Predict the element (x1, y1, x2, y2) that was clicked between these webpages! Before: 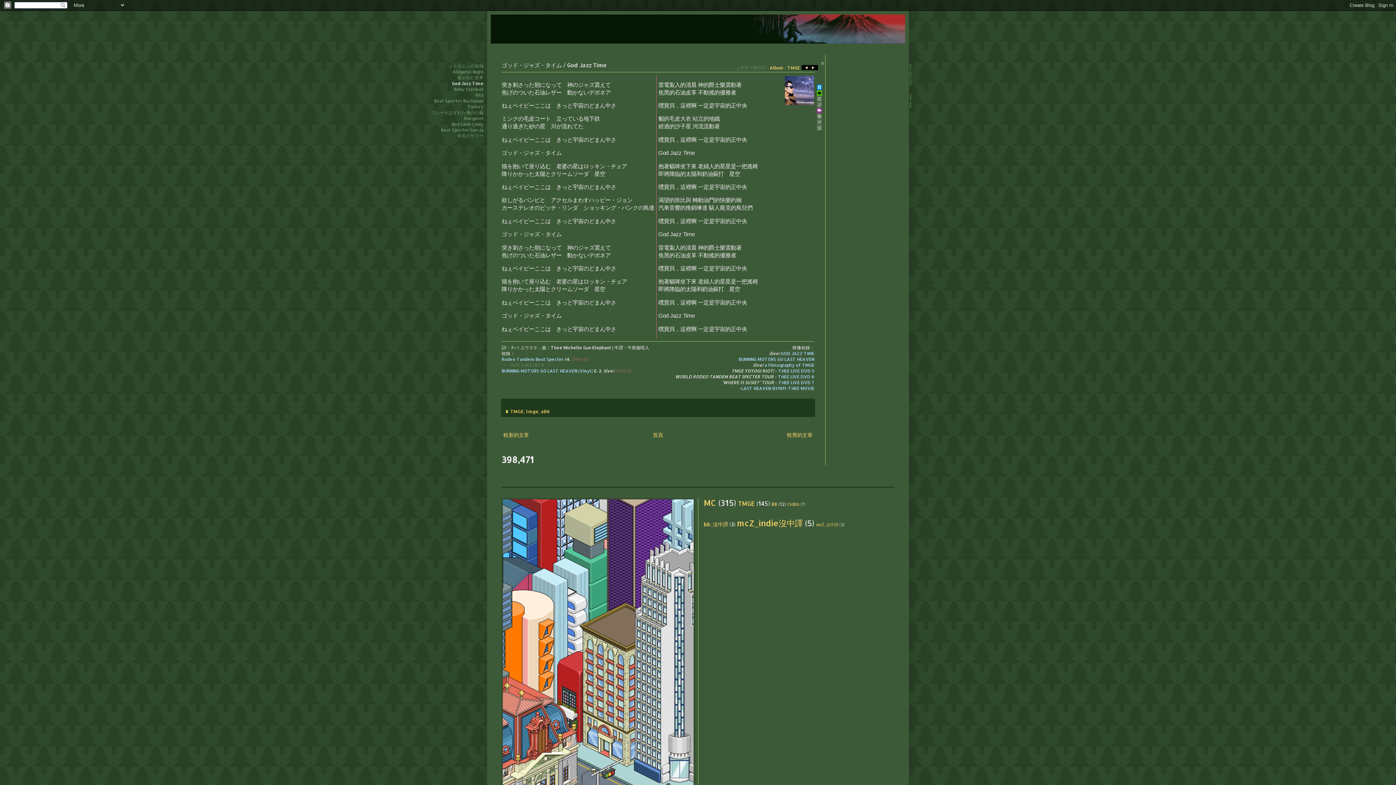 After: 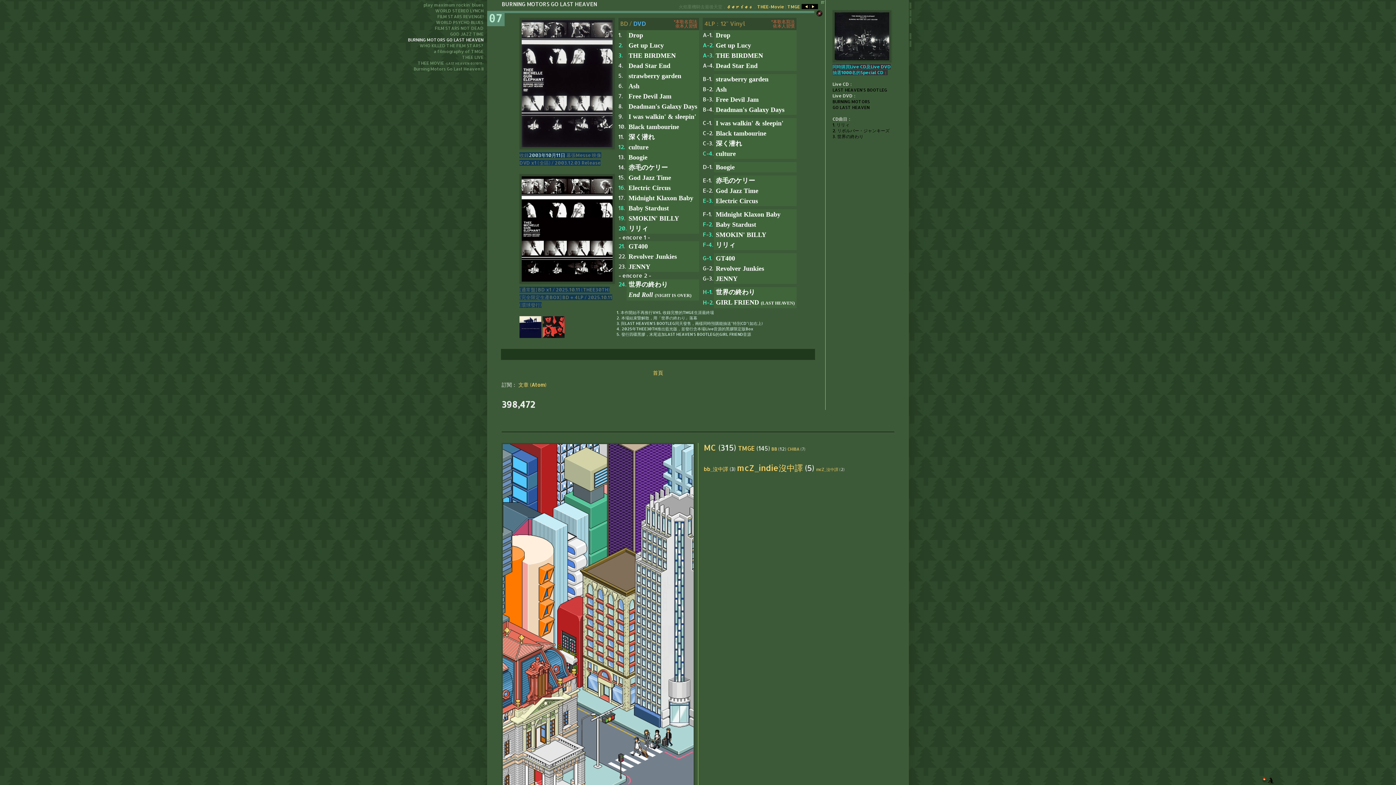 Action: label: BURNING MOTORS GO LAST HEAVEN bbox: (738, 356, 814, 362)